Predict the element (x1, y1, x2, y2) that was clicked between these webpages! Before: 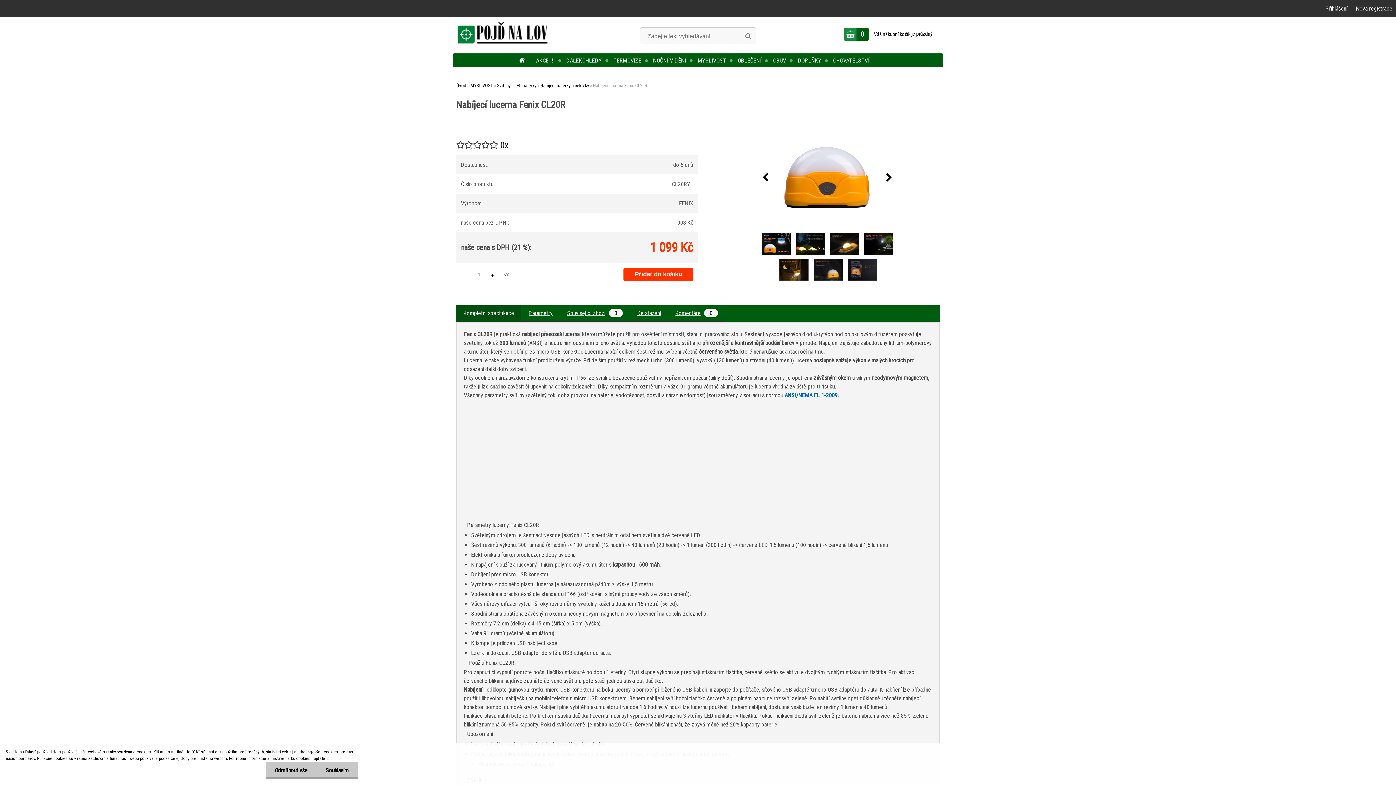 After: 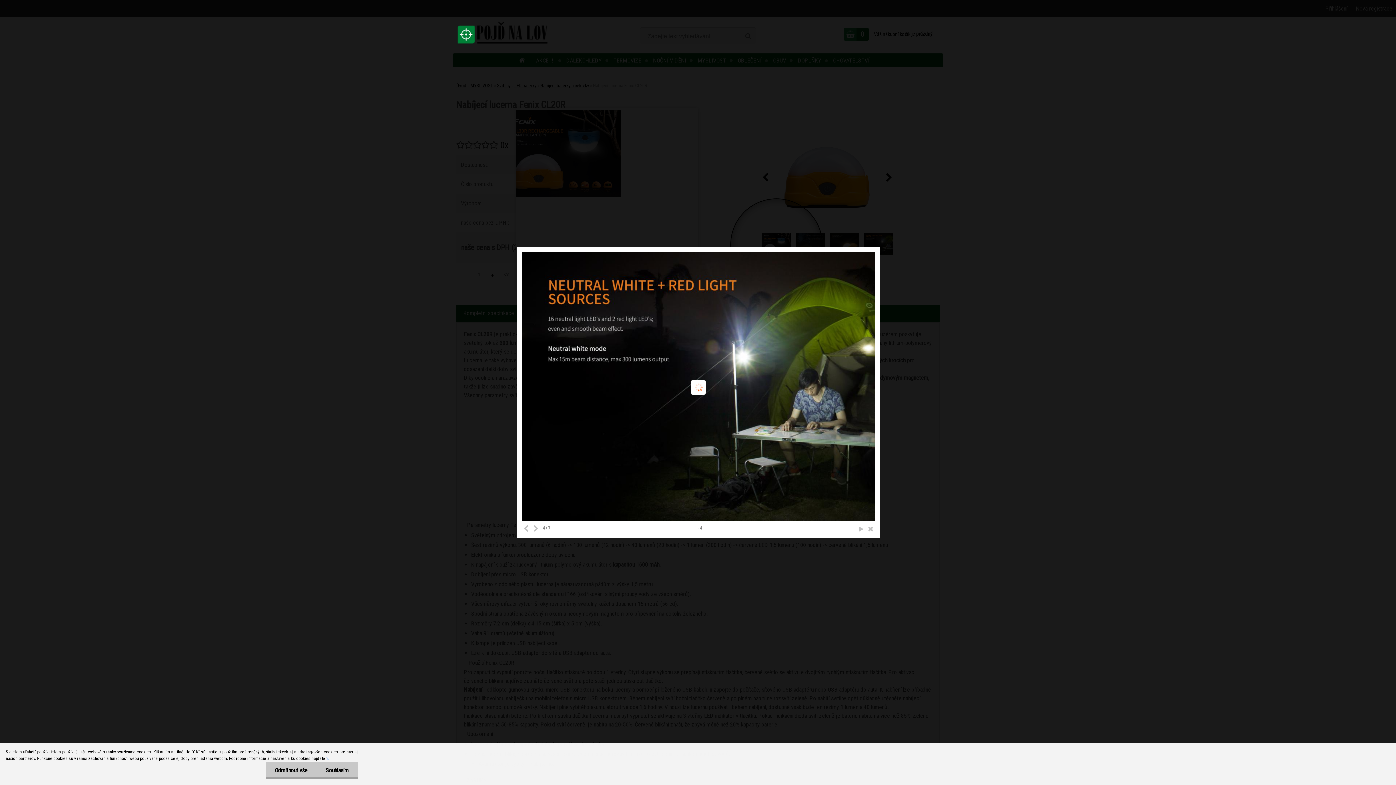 Action: label: Nabíjecí lucerna Fenix CL20R bbox: (759, 232, 794, 239)